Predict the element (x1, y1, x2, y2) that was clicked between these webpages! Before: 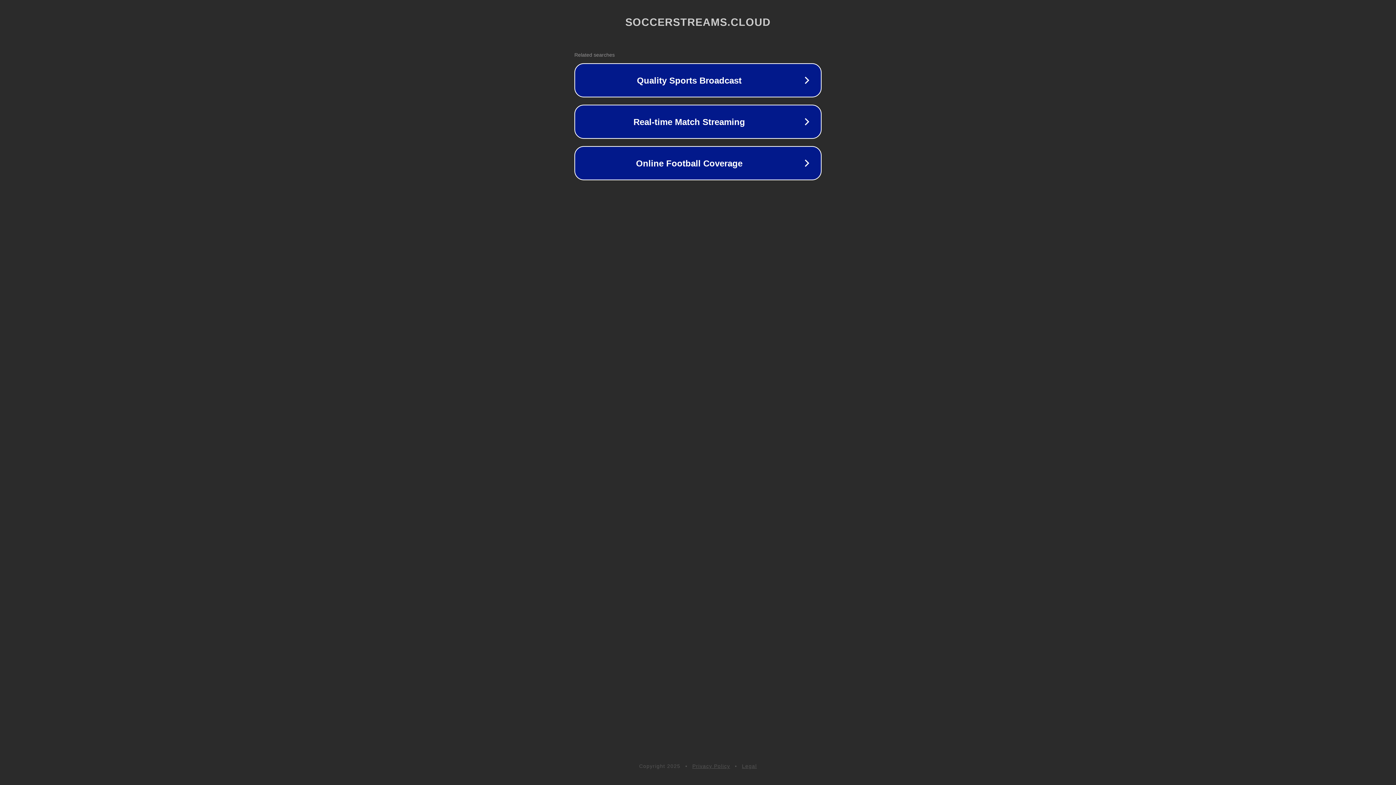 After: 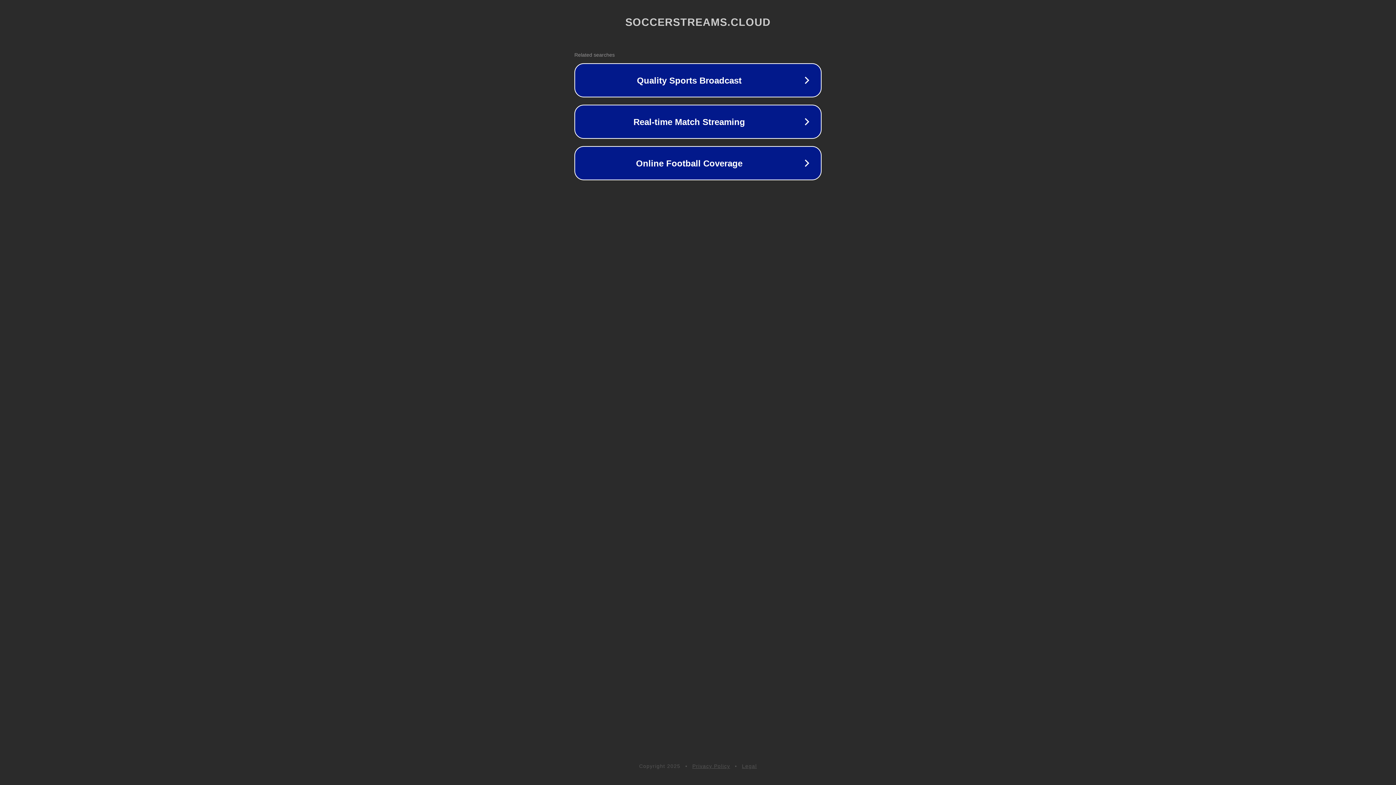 Action: label: Legal bbox: (742, 763, 757, 769)